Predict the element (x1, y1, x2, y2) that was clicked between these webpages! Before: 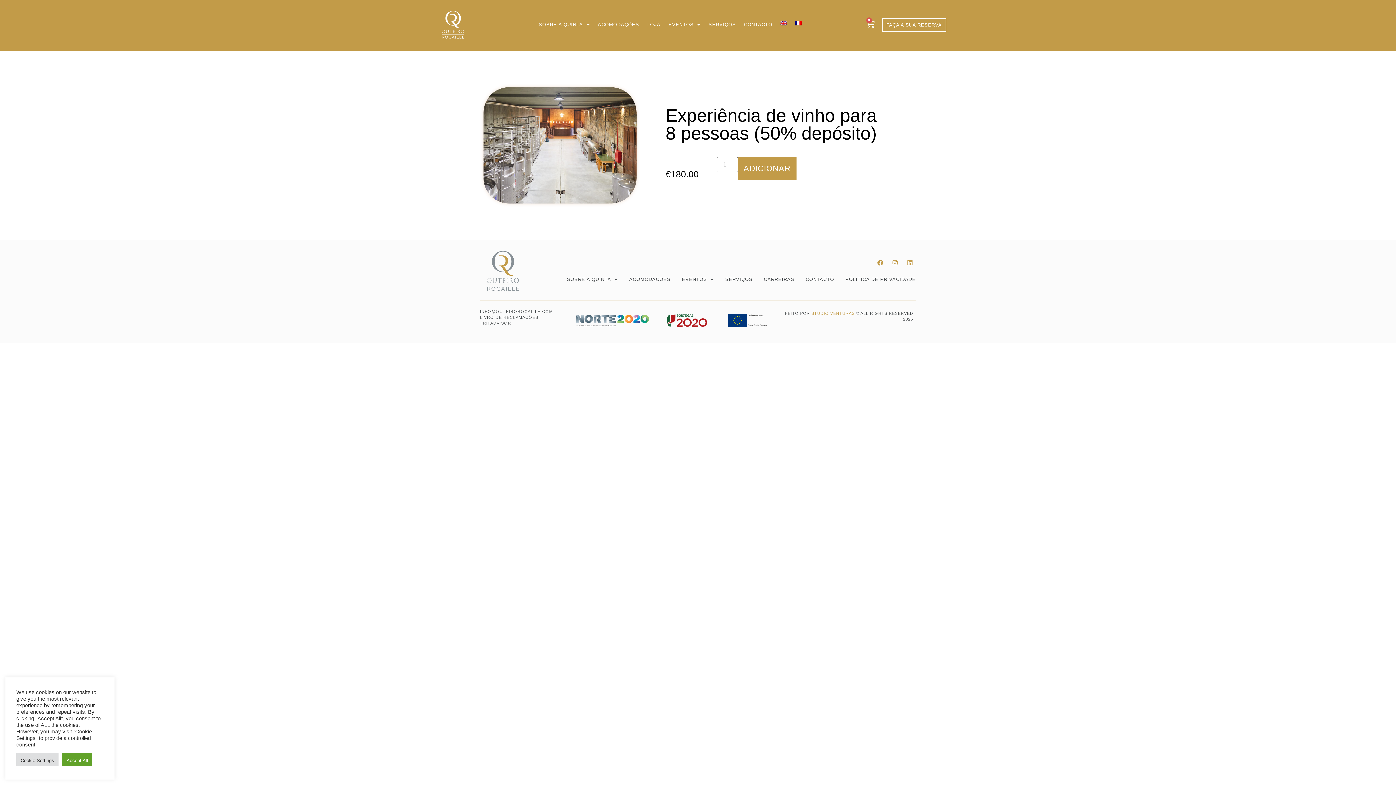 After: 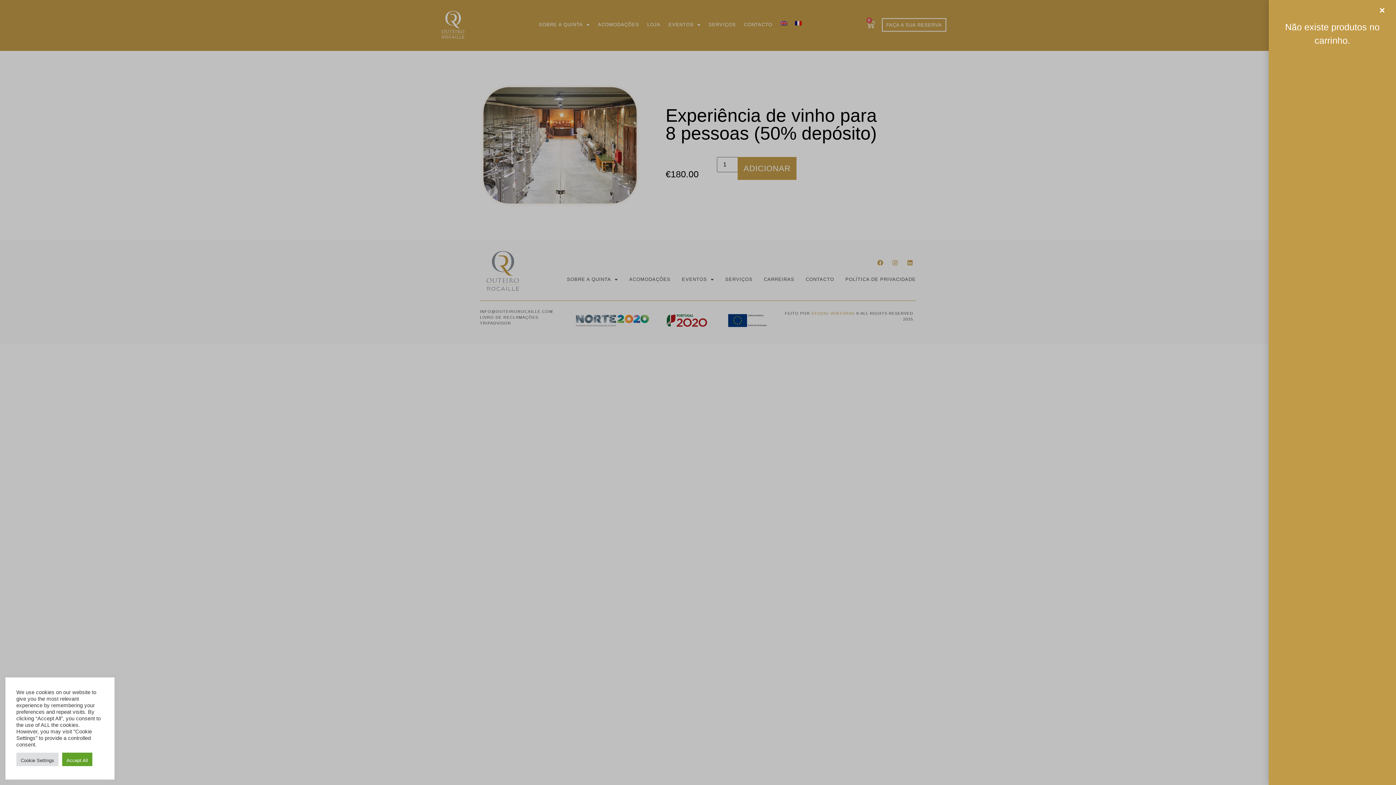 Action: label: 0
CART bbox: (866, 19, 875, 28)